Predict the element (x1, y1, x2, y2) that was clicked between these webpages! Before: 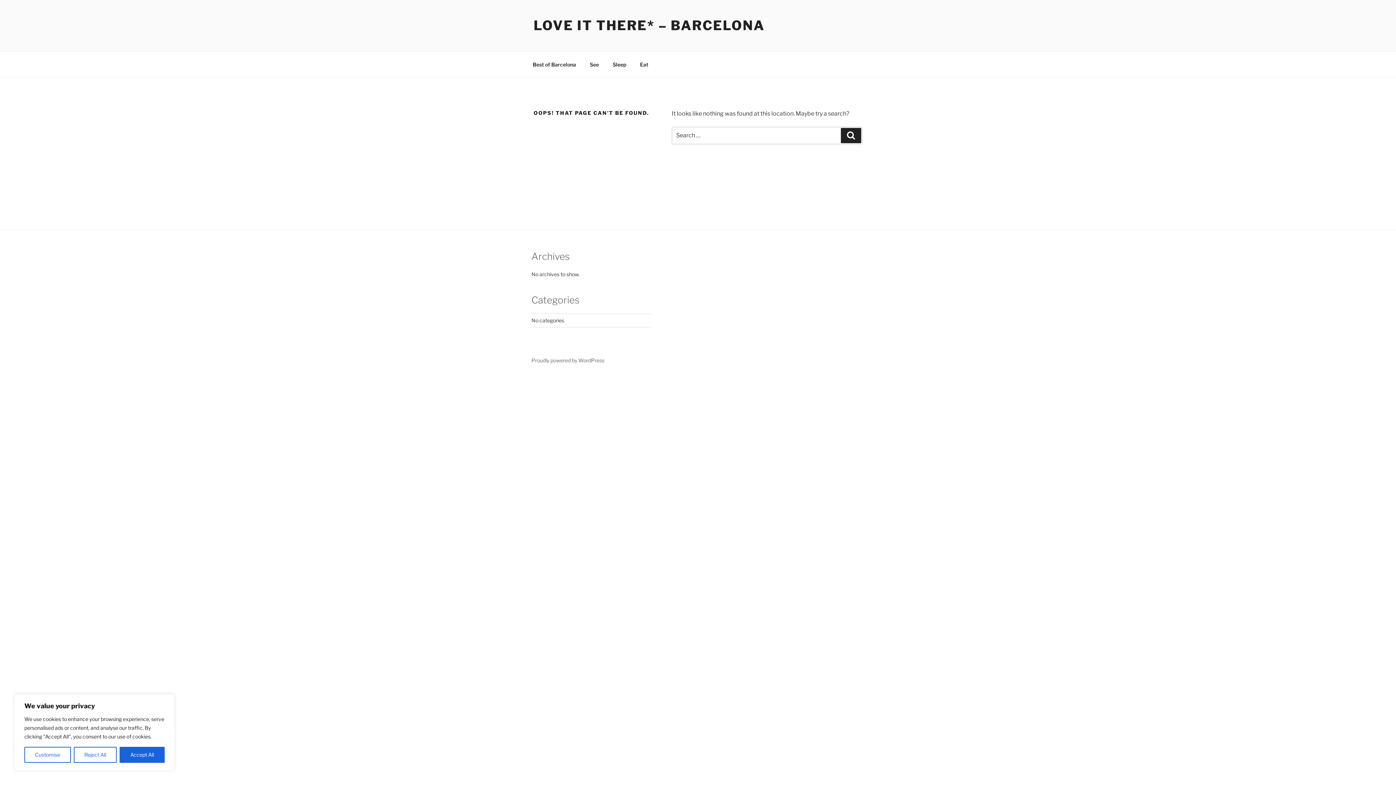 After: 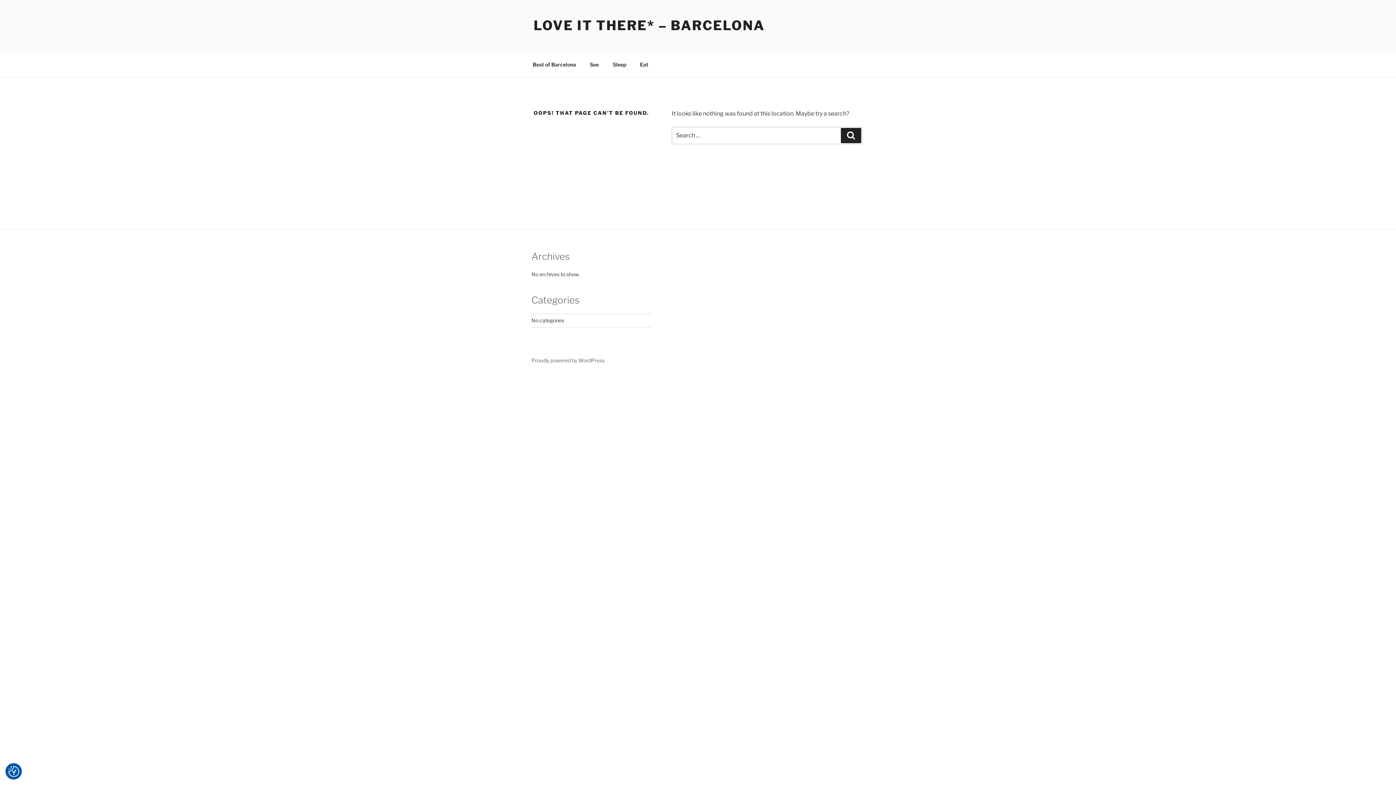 Action: label: Accept All bbox: (119, 747, 164, 763)